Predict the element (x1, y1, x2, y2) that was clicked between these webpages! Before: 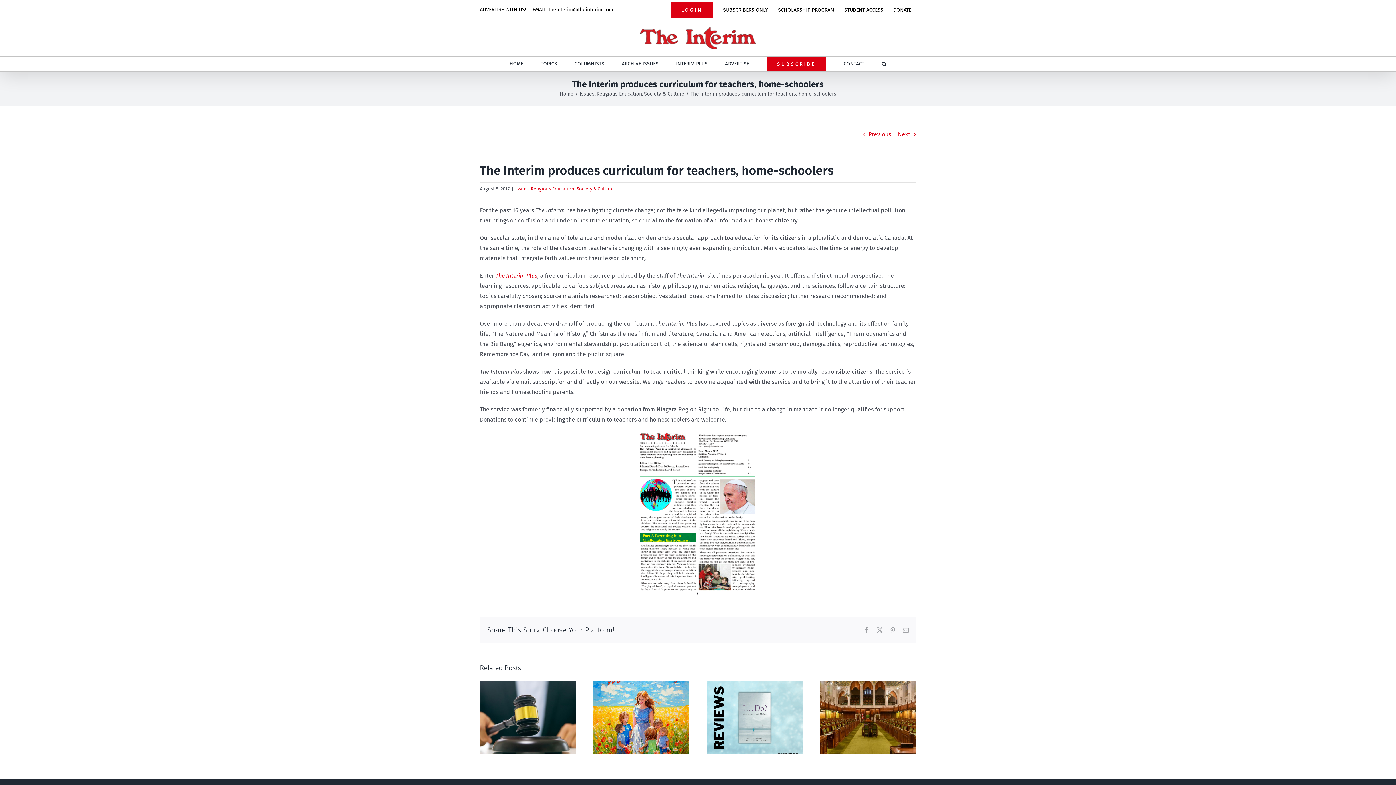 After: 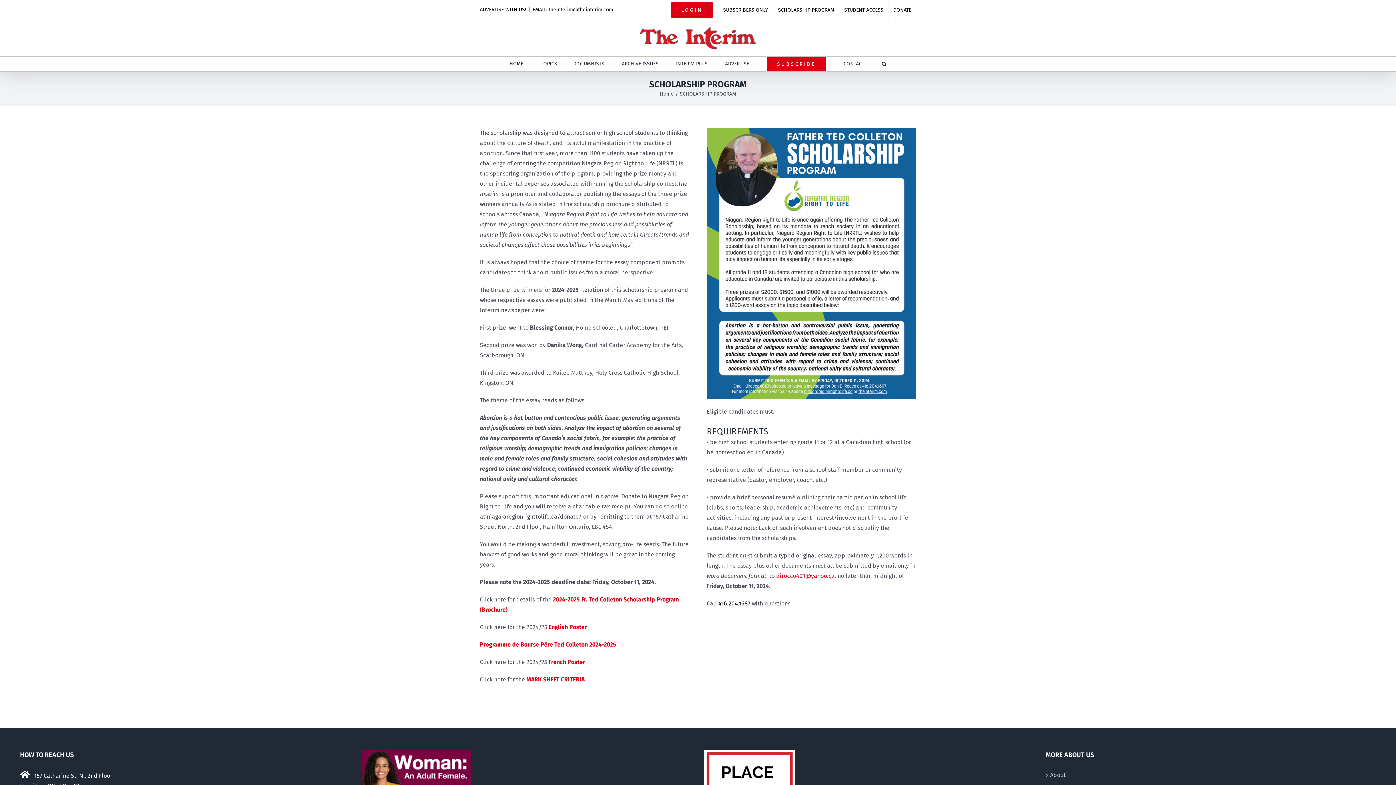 Action: bbox: (773, 0, 839, 19) label: SCHOLARSHIP PROGRAM